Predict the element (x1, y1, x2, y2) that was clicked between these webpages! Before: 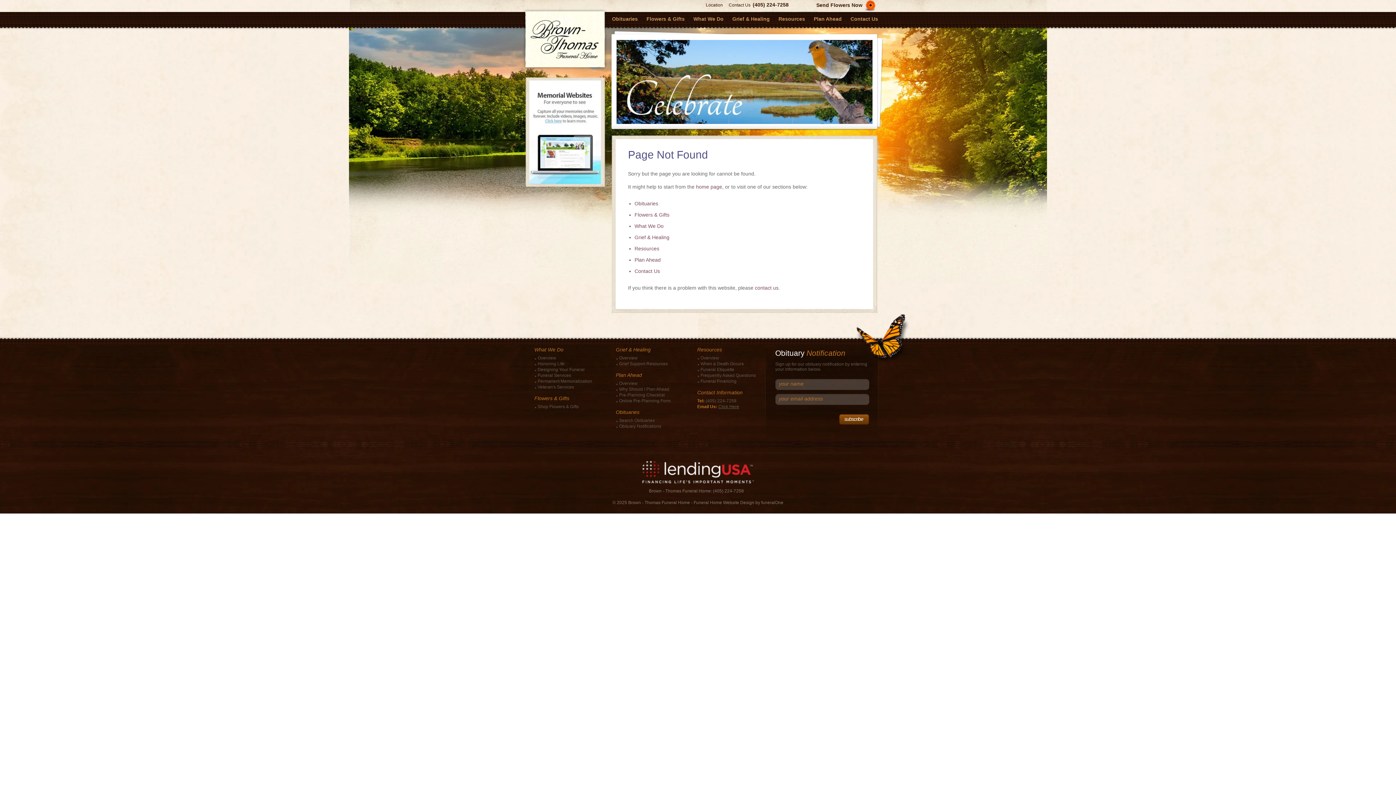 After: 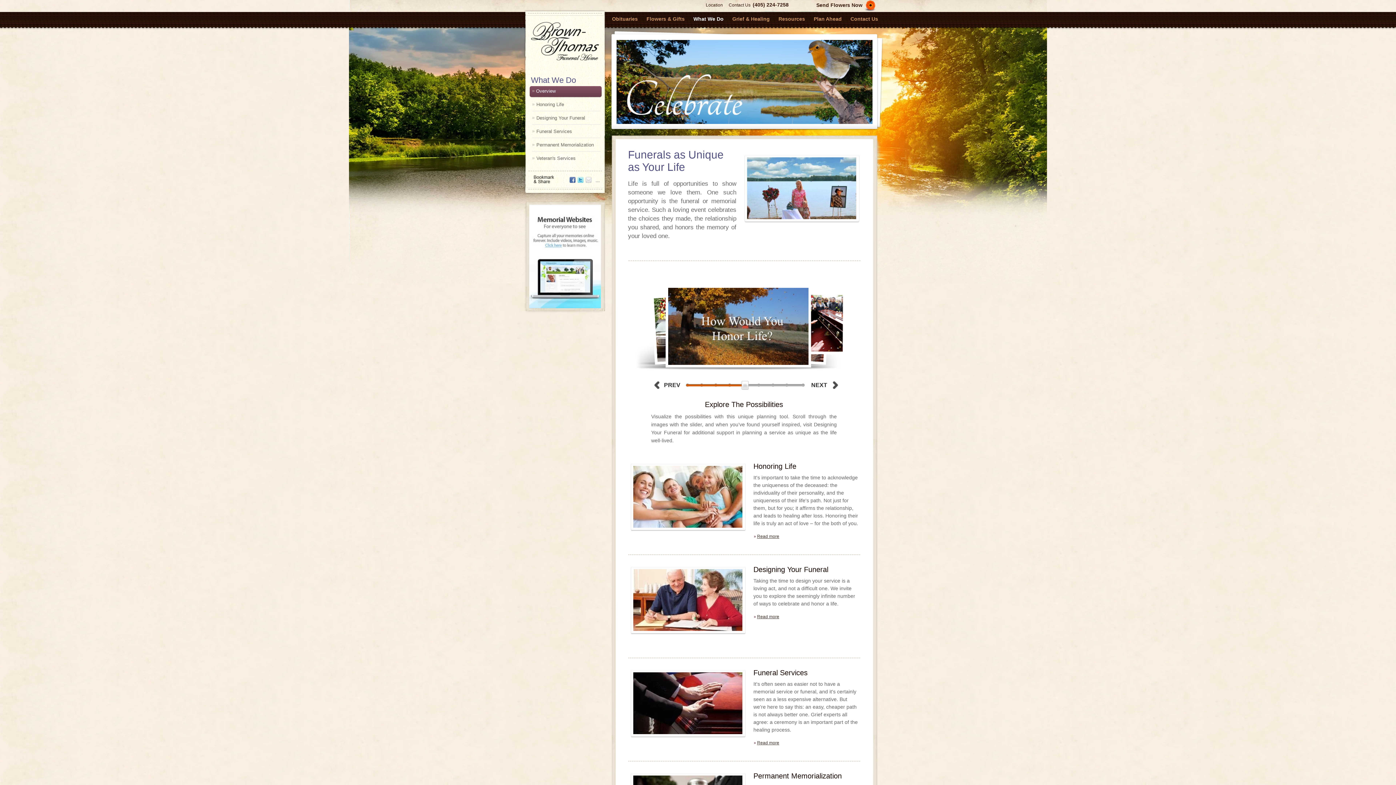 Action: label: What We Do bbox: (691, 9, 725, 25)